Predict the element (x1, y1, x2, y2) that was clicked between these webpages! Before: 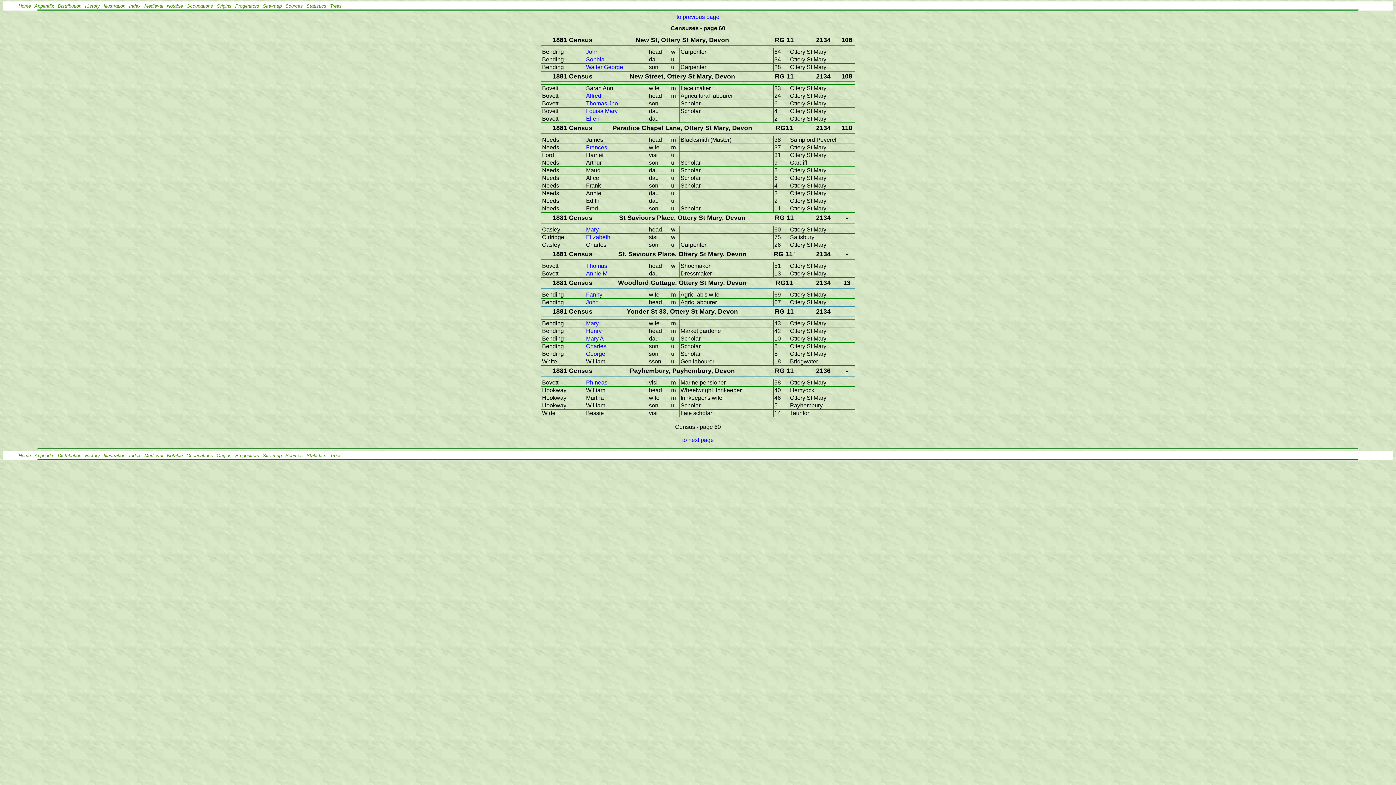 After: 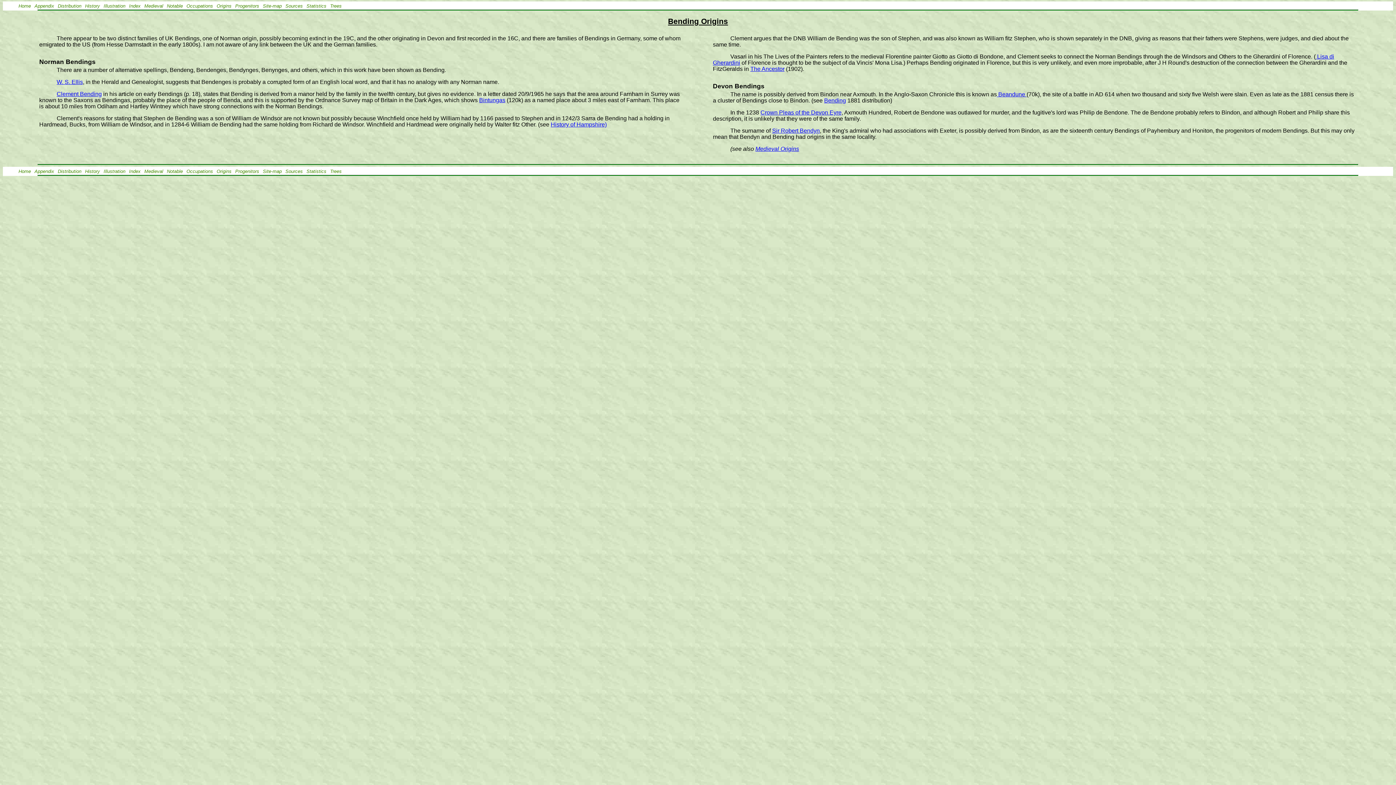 Action: label: Origins bbox: (216, 3, 231, 8)